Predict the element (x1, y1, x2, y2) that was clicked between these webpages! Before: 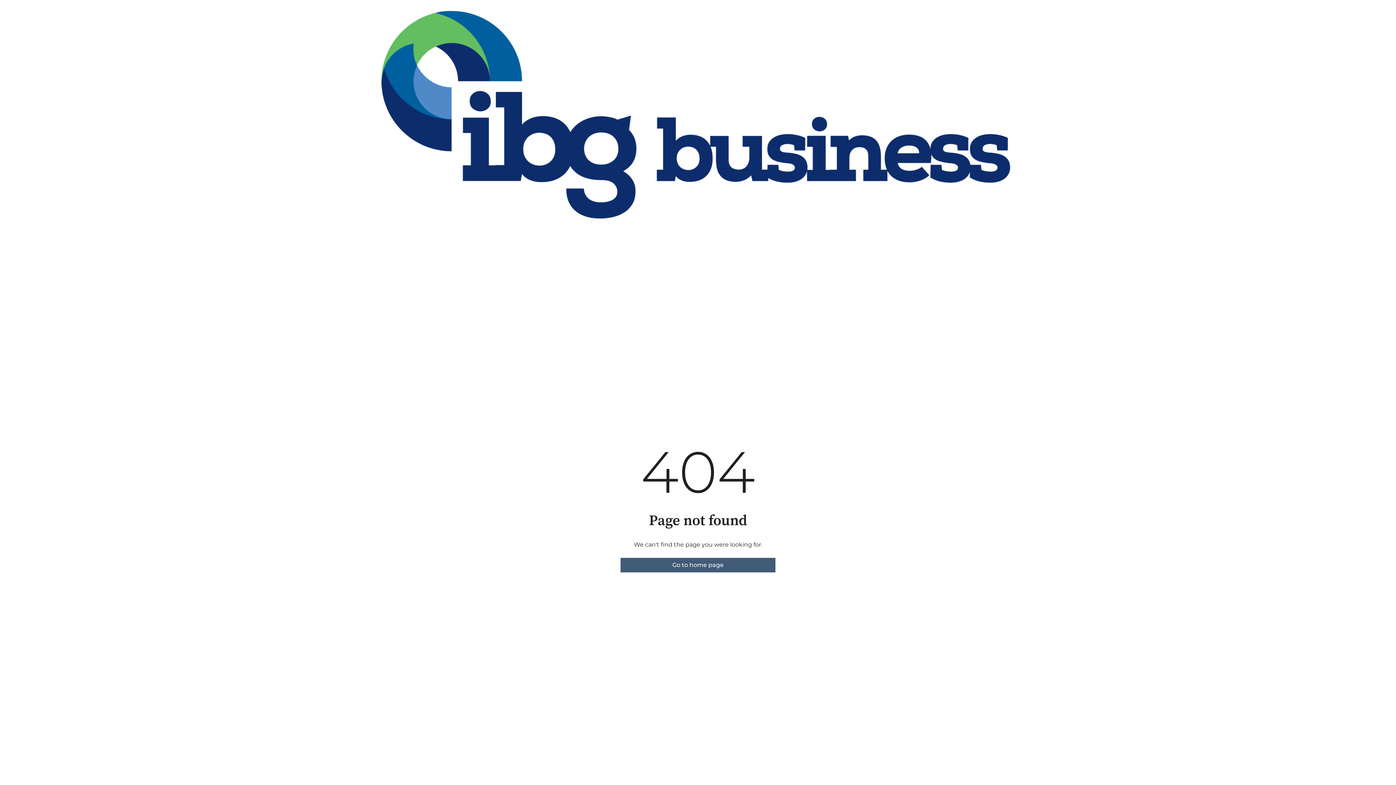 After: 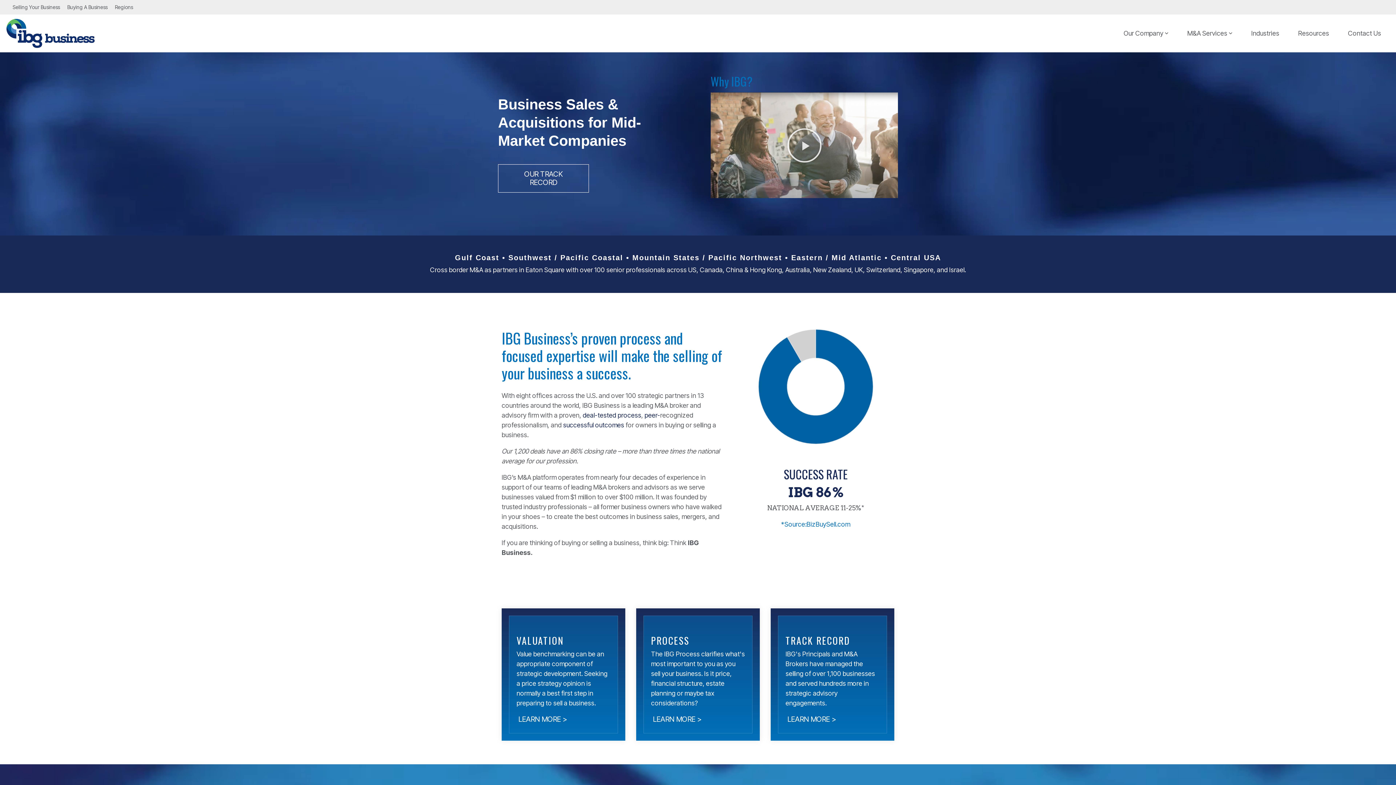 Action: bbox: (620, 558, 775, 572) label: Go to home page